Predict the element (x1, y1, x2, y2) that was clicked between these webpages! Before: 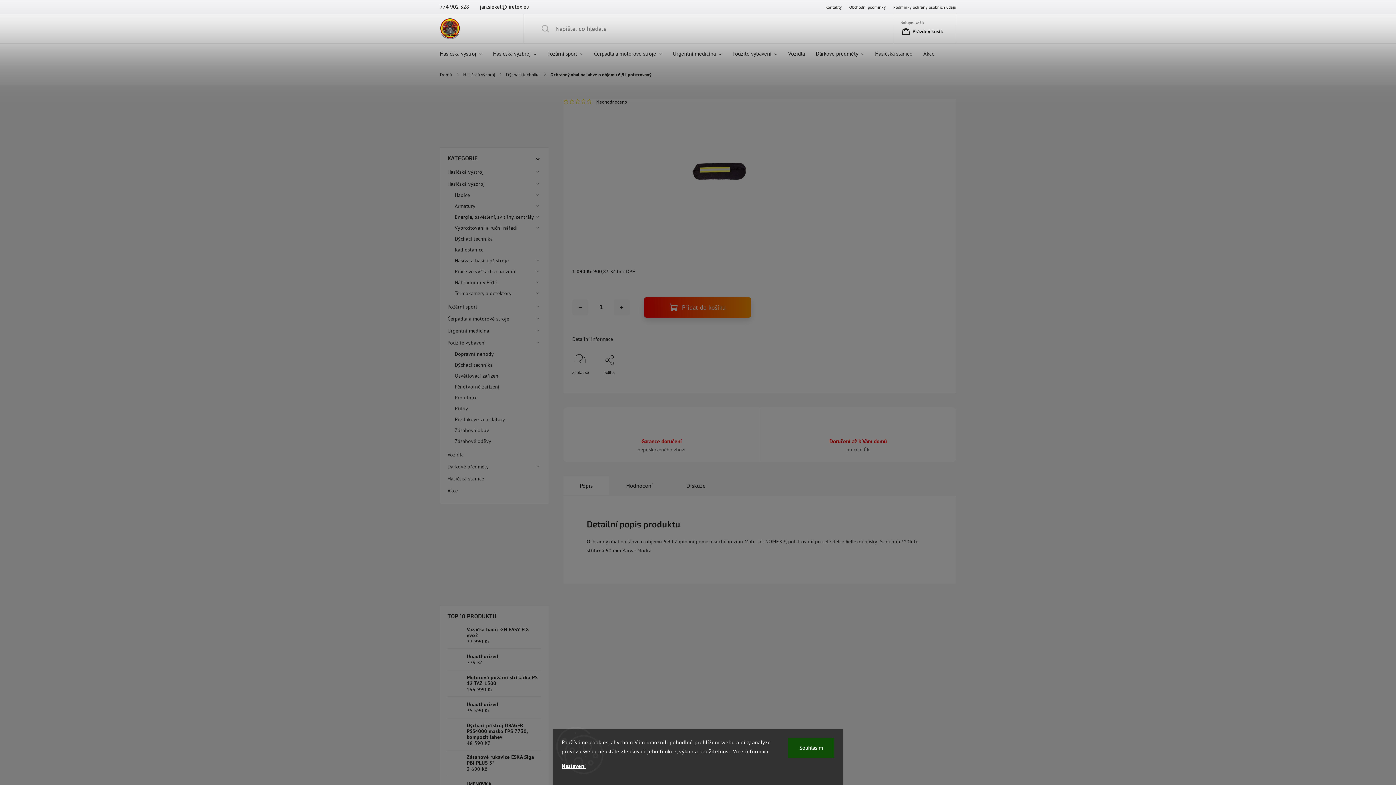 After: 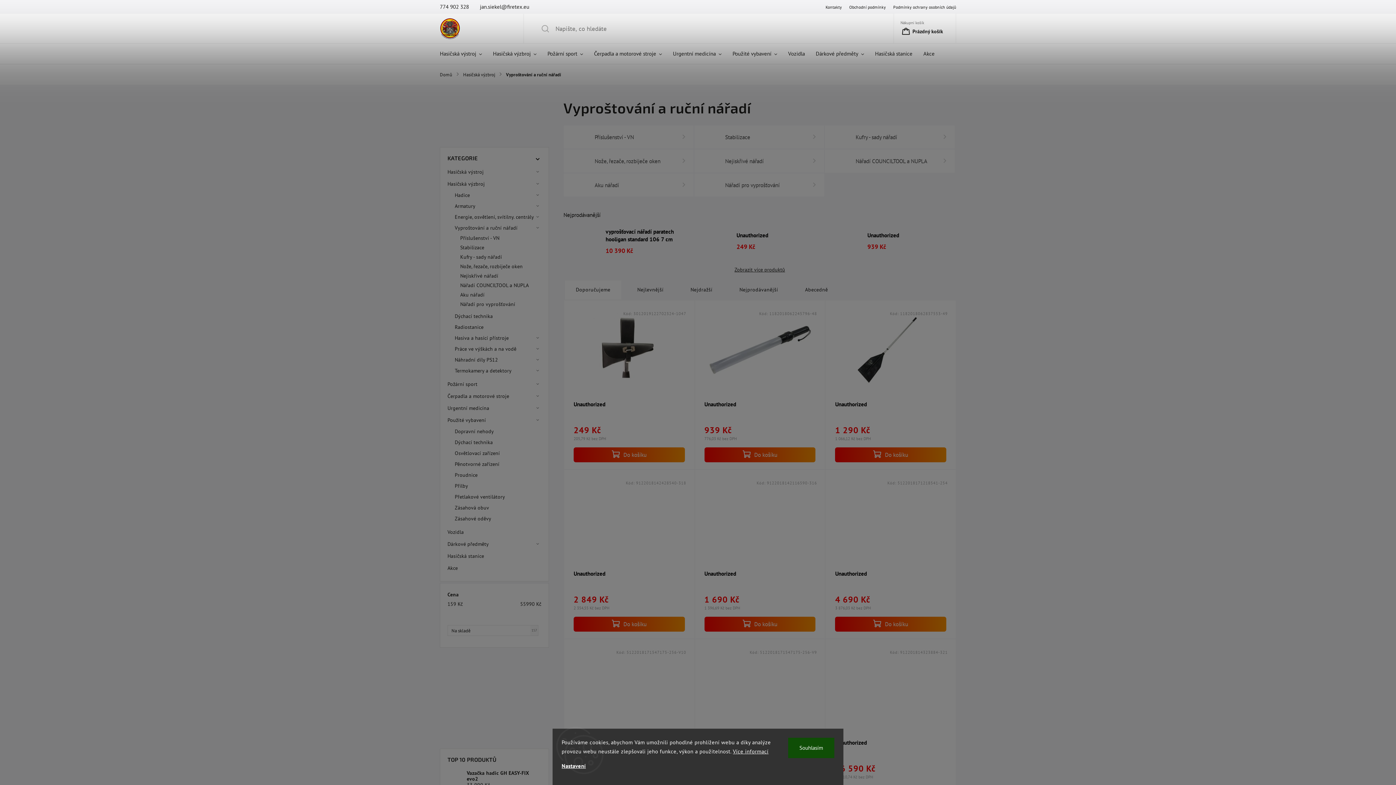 Action: bbox: (451, 222, 541, 233) label: Vyproštování a ruční nářadí
 